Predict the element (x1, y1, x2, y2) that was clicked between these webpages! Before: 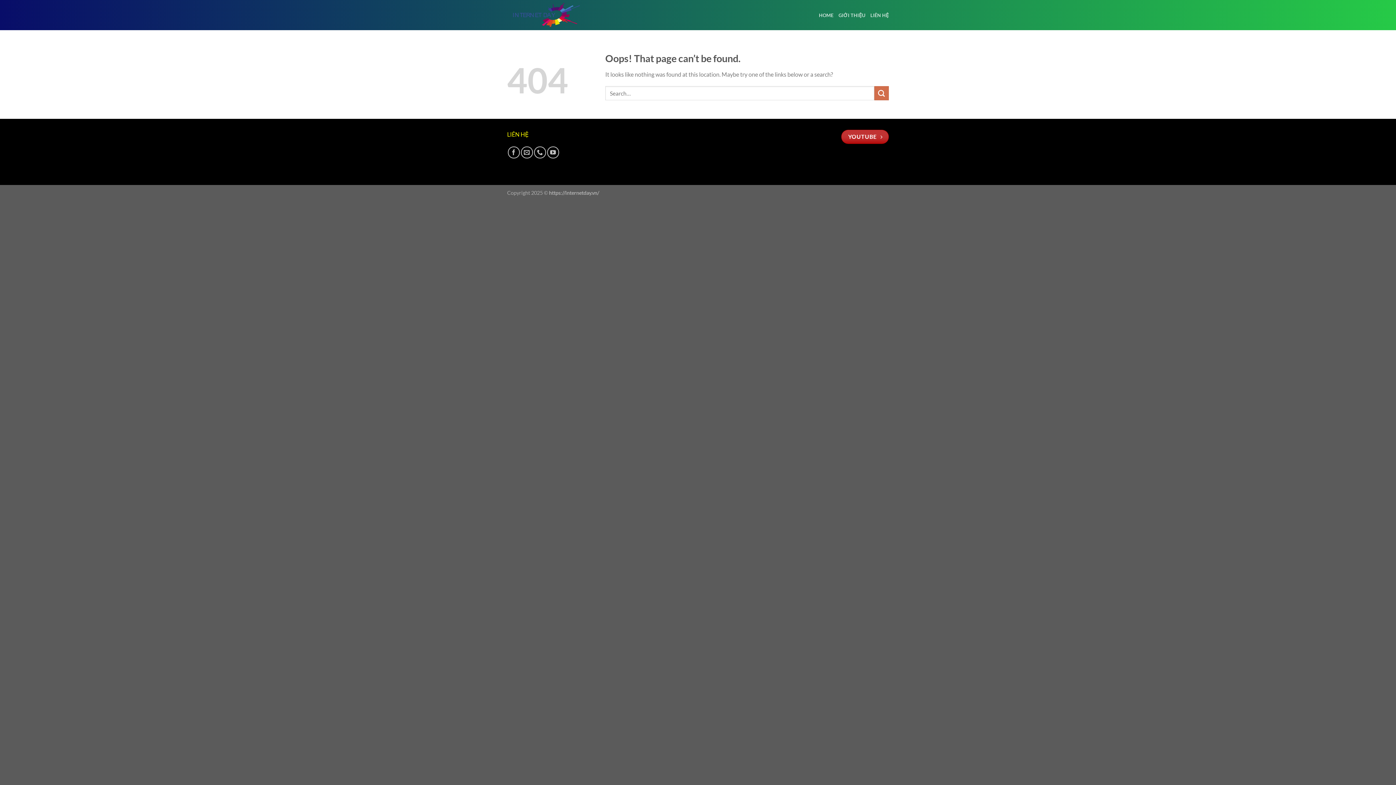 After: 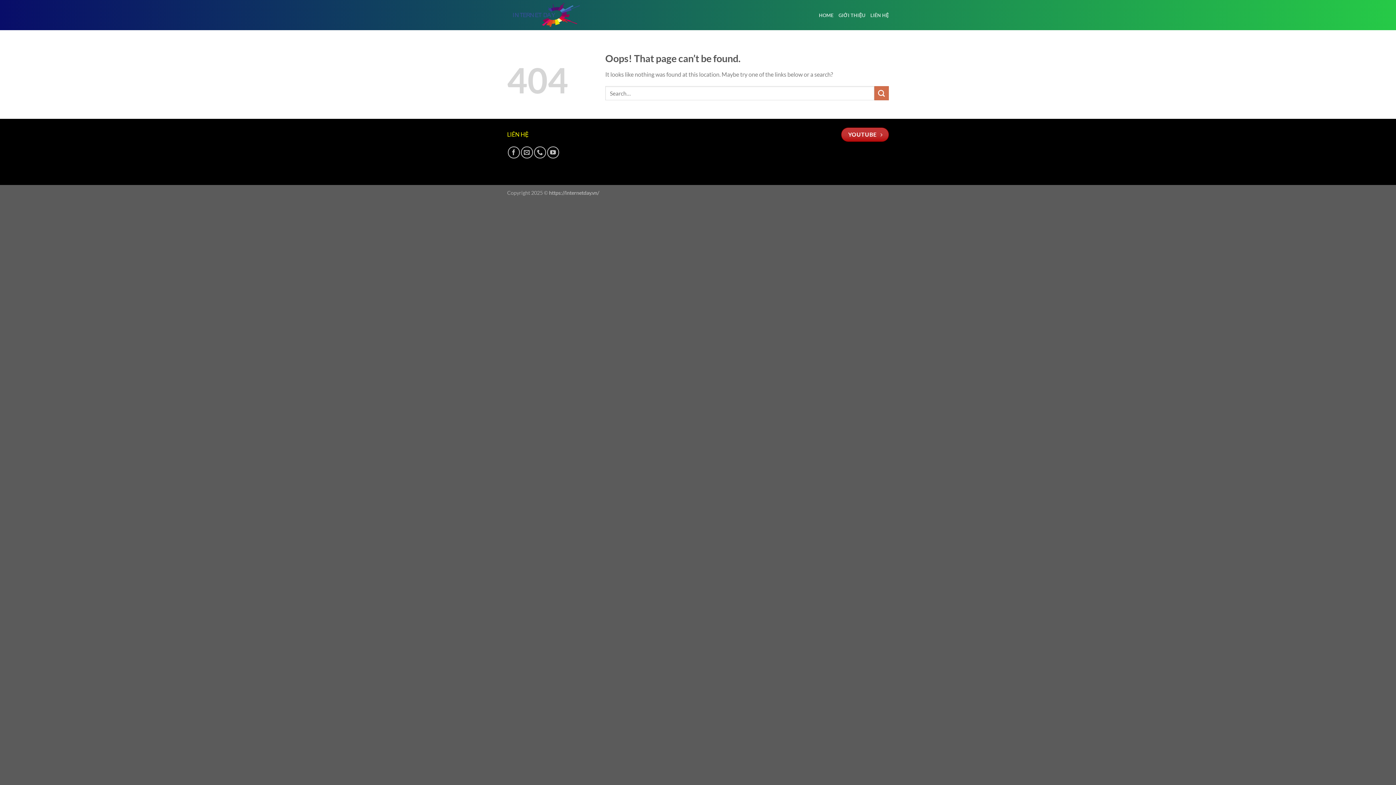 Action: label: YOUTUBE  bbox: (841, 129, 889, 144)